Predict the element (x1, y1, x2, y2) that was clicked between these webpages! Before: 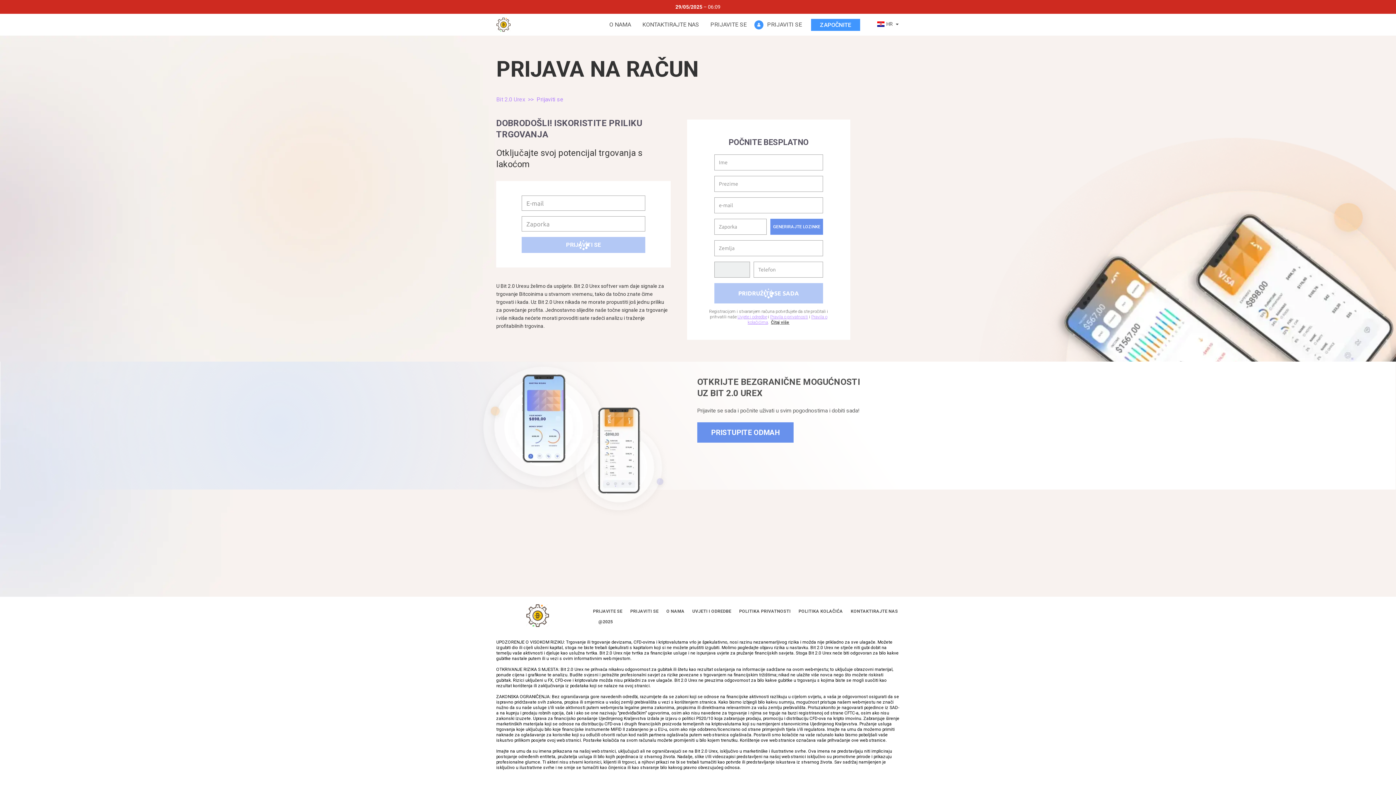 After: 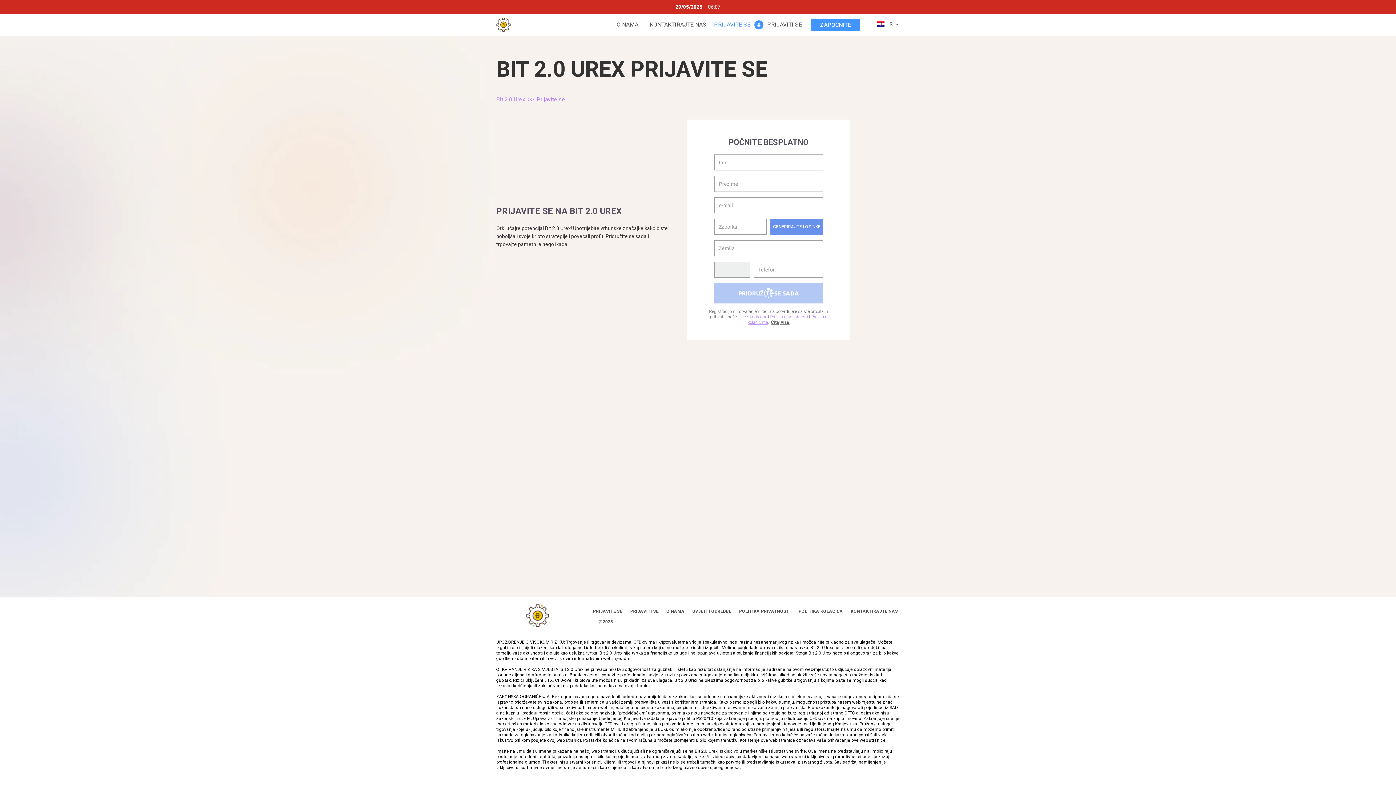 Action: label: PRIJAVITE SE bbox: (705, 21, 752, 28)